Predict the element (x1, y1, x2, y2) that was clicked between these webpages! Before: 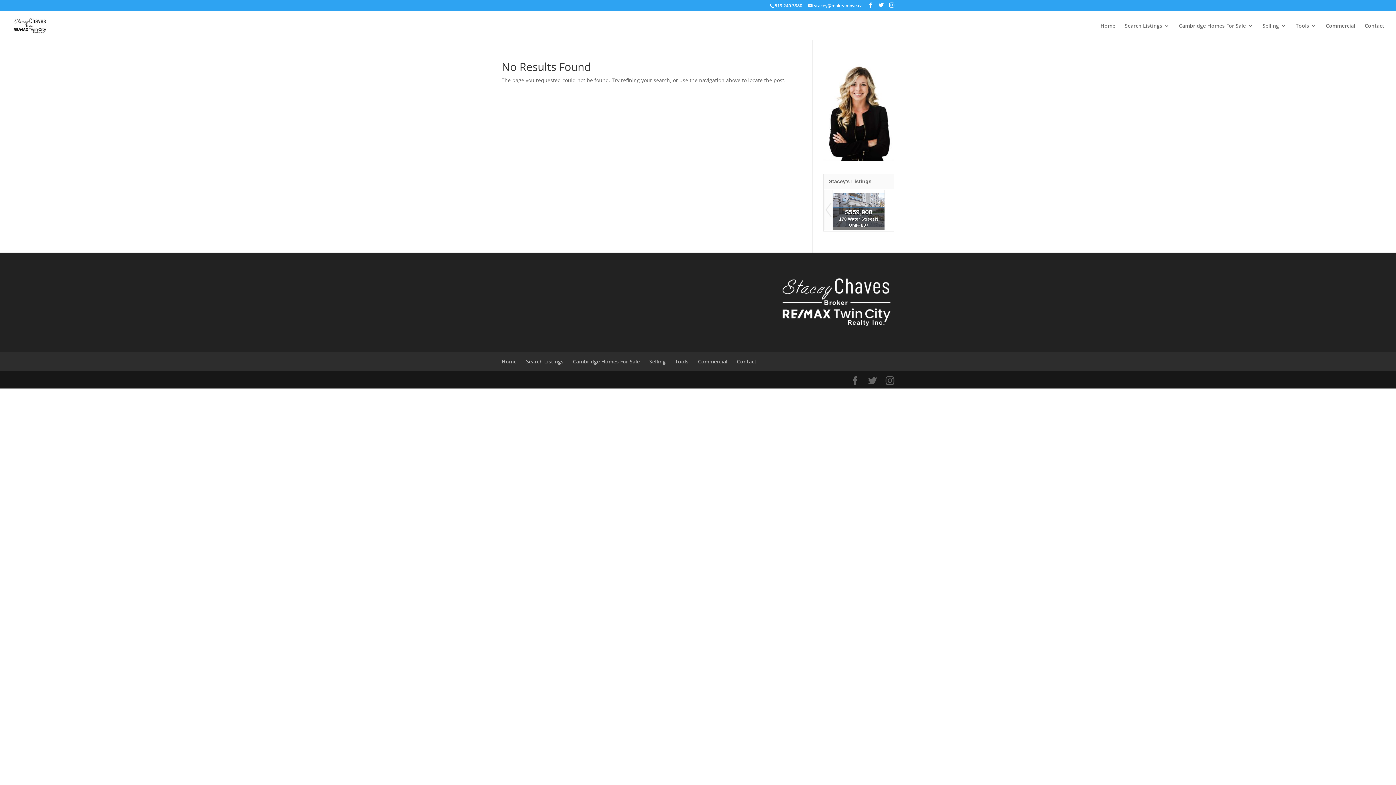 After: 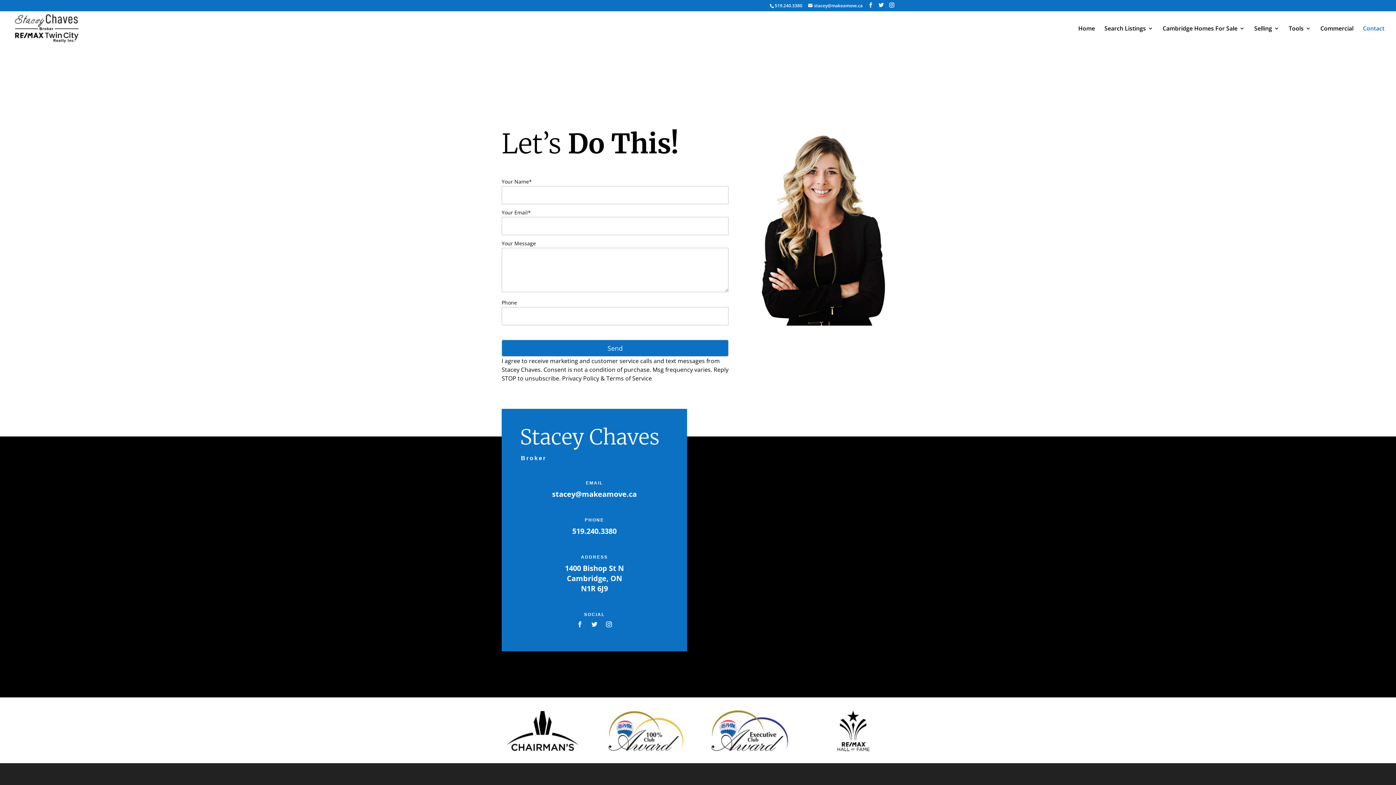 Action: bbox: (1365, 23, 1384, 40) label: Contact